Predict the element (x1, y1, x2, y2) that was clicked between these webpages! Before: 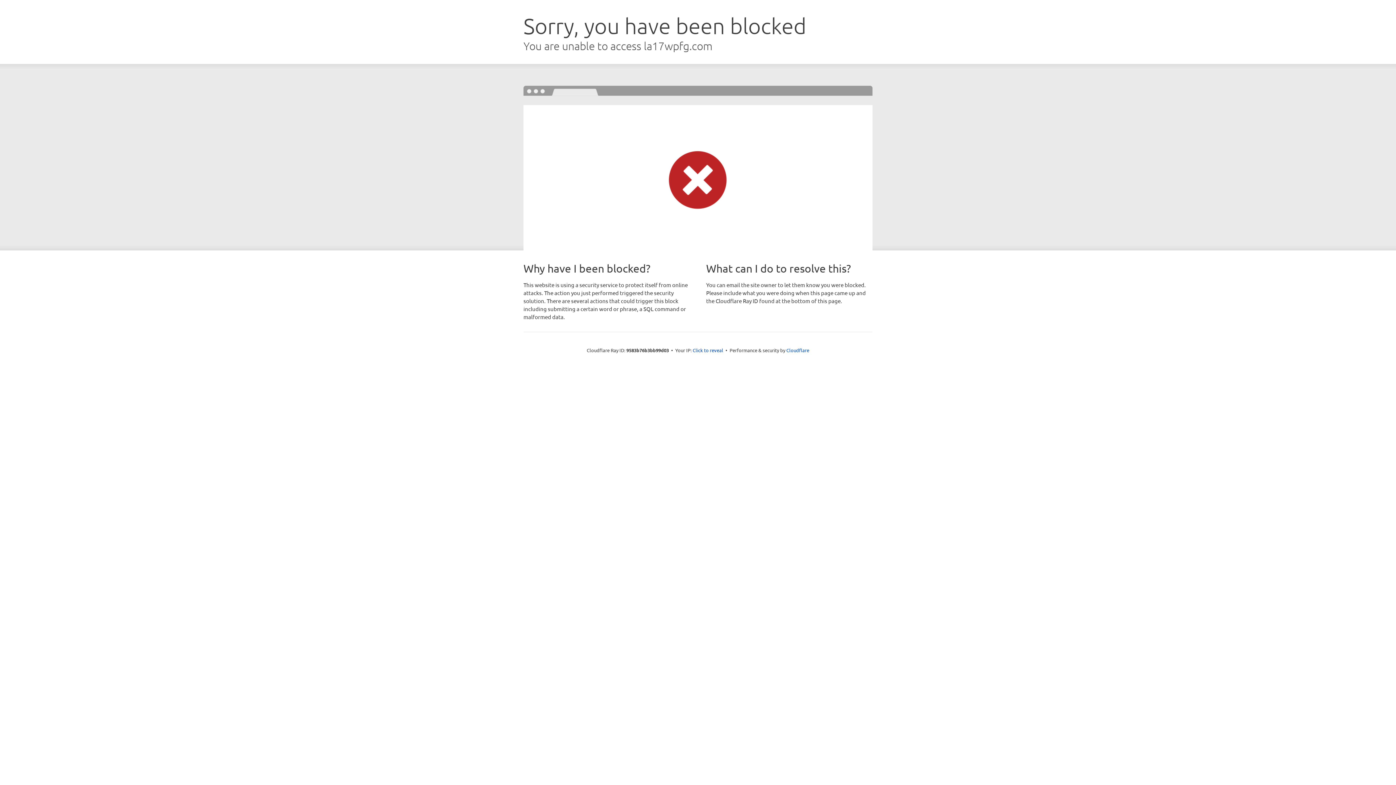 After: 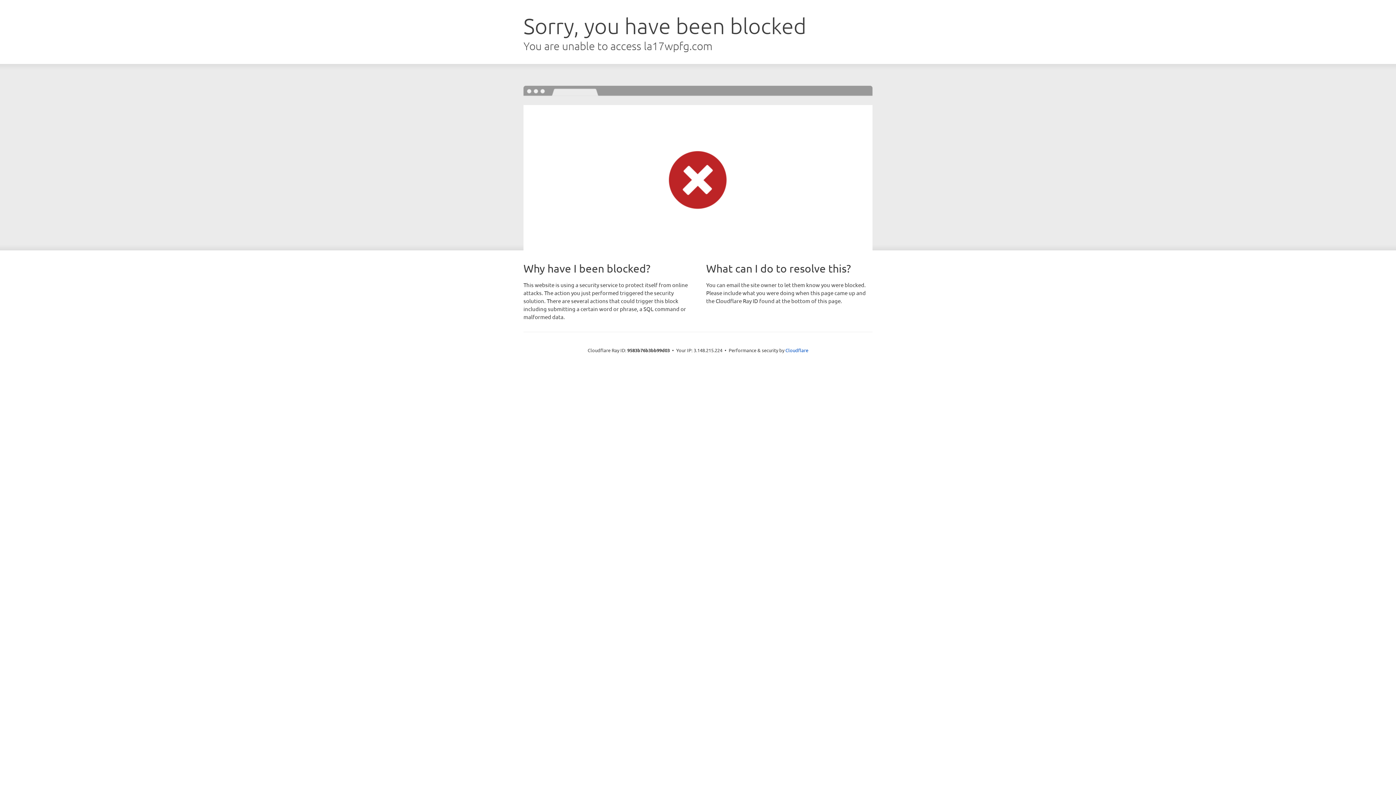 Action: bbox: (692, 346, 723, 353) label: Click to reveal